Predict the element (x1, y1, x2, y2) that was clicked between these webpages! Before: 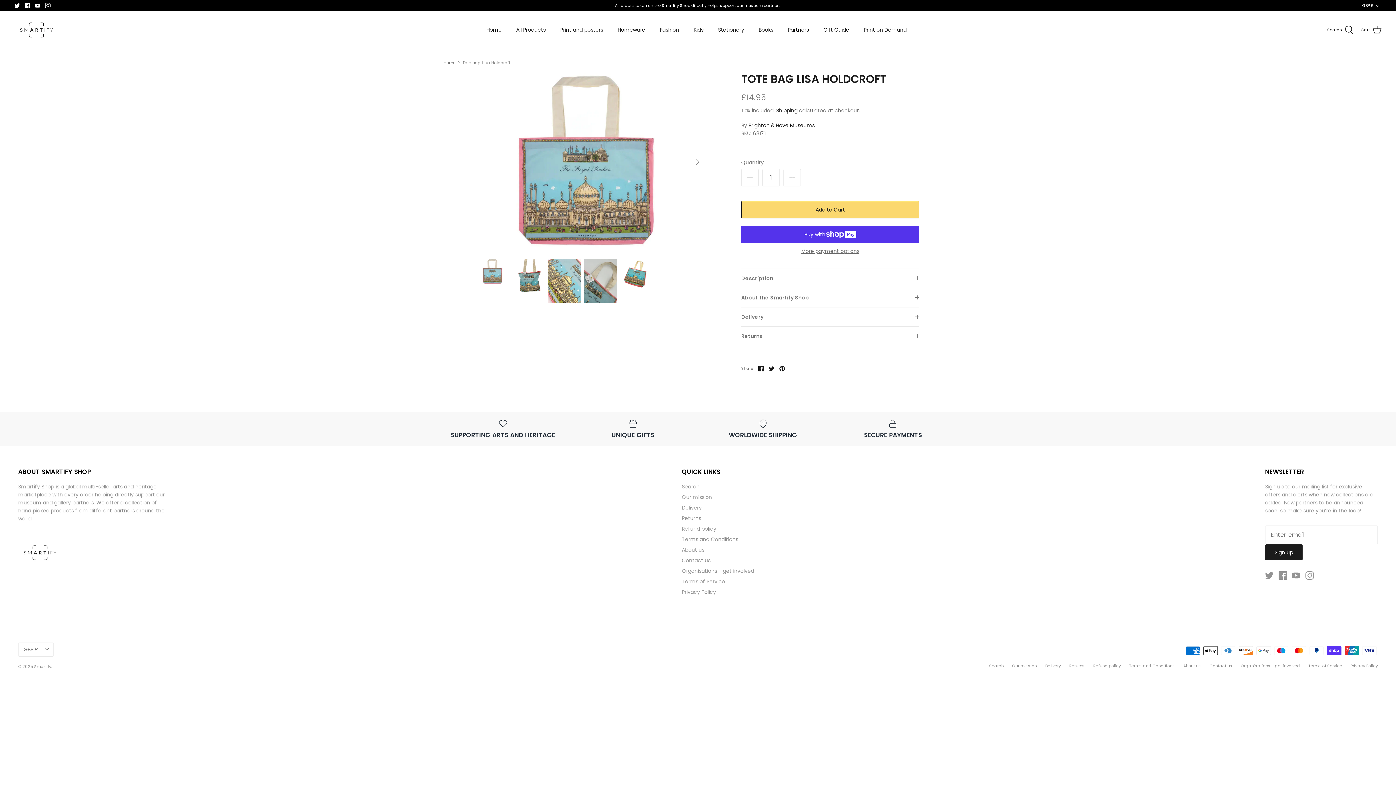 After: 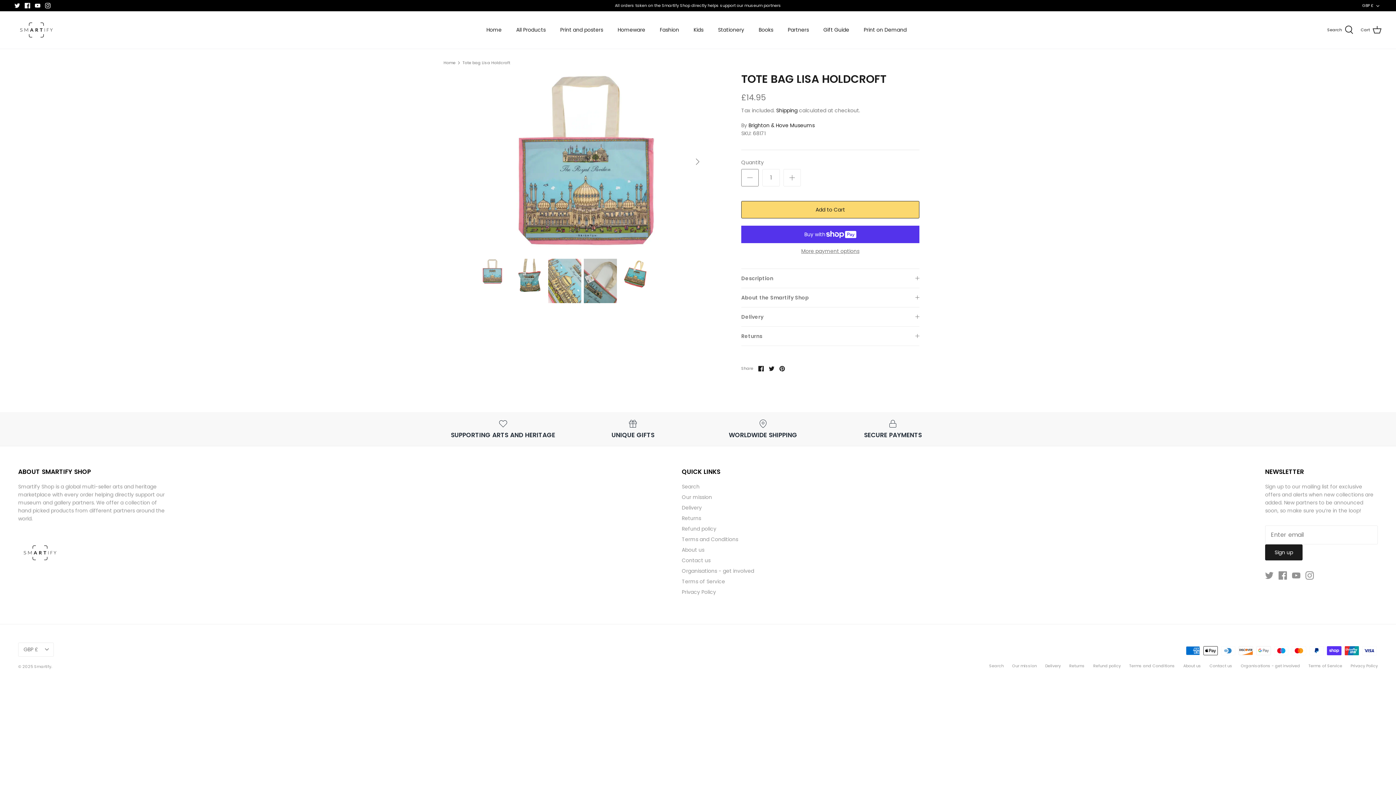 Action: bbox: (741, 169, 758, 186)